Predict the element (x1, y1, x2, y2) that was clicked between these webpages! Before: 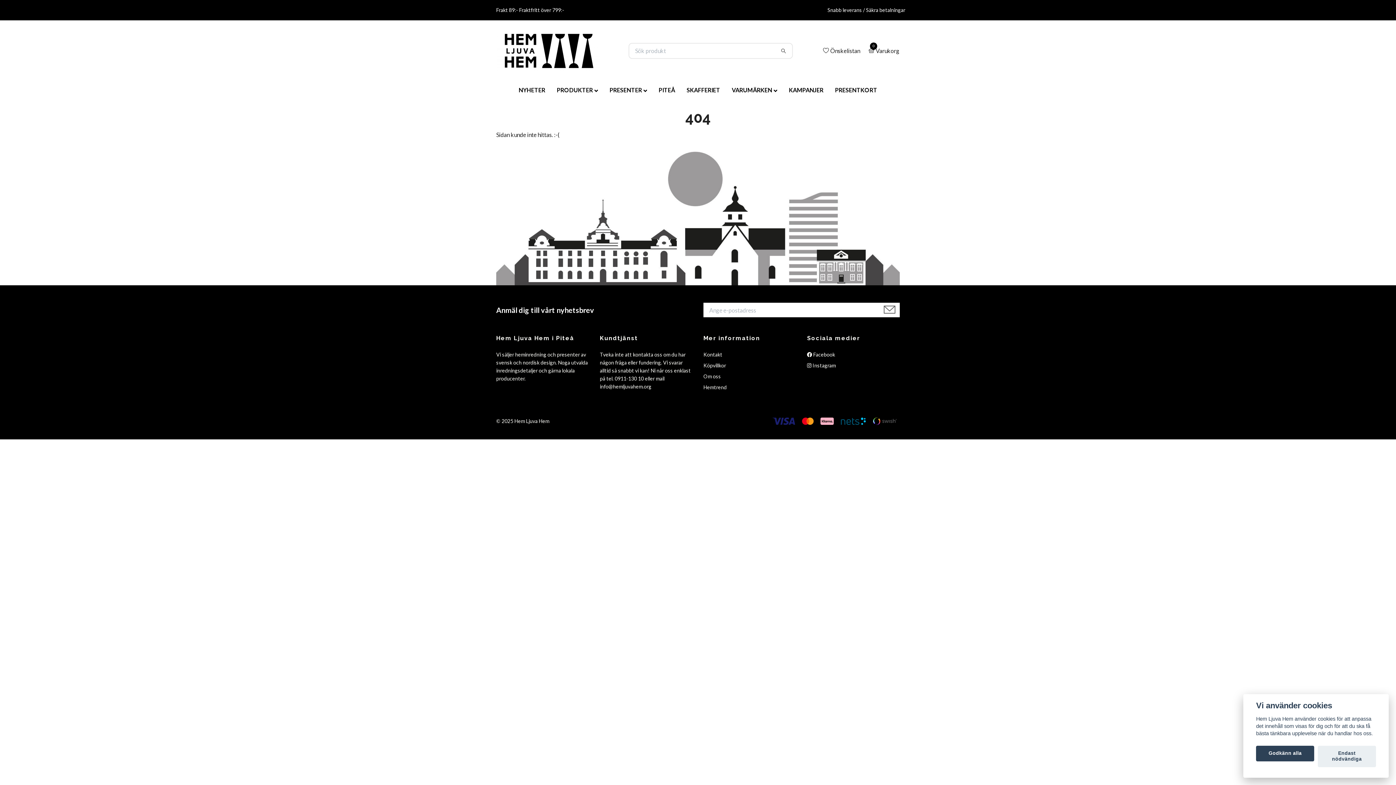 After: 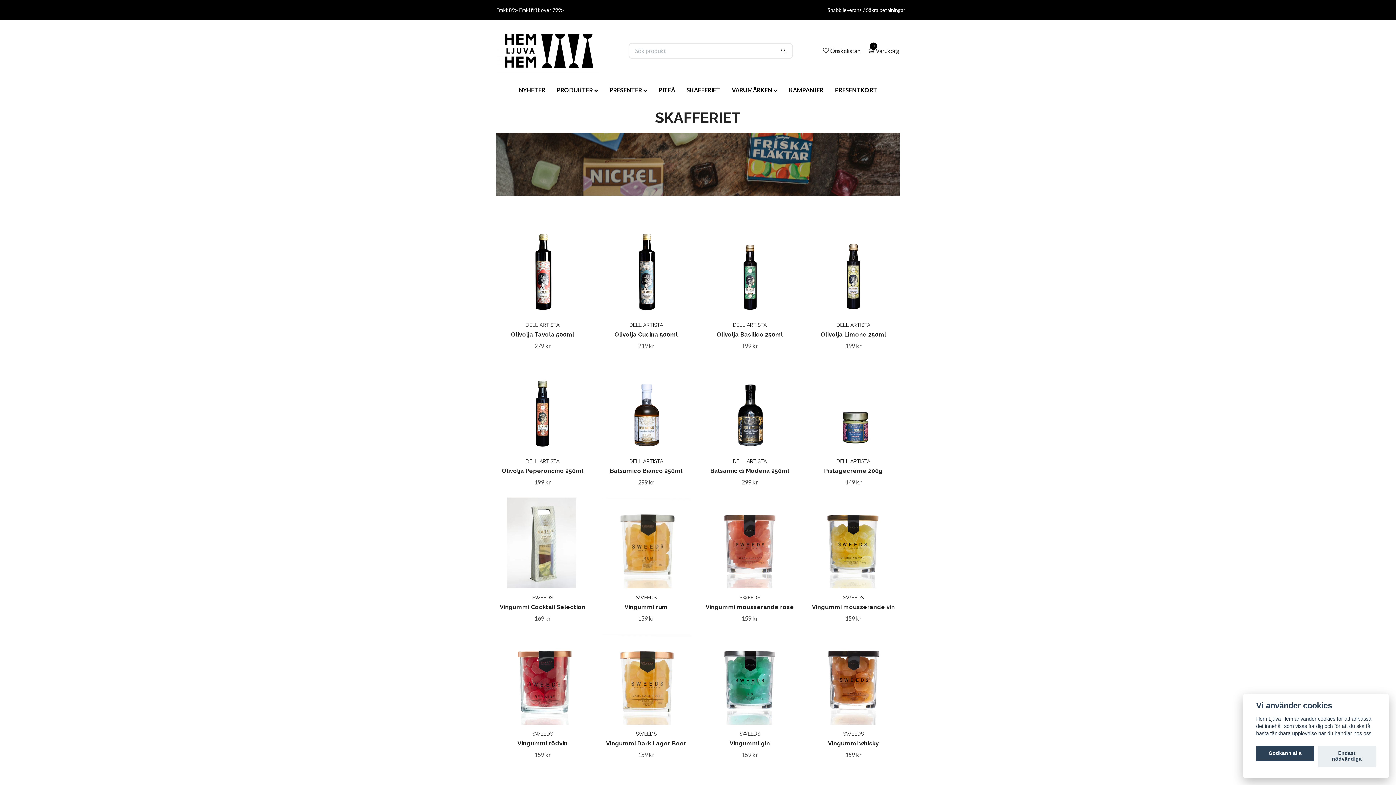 Action: bbox: (681, 84, 726, 95) label: SKAFFERIET